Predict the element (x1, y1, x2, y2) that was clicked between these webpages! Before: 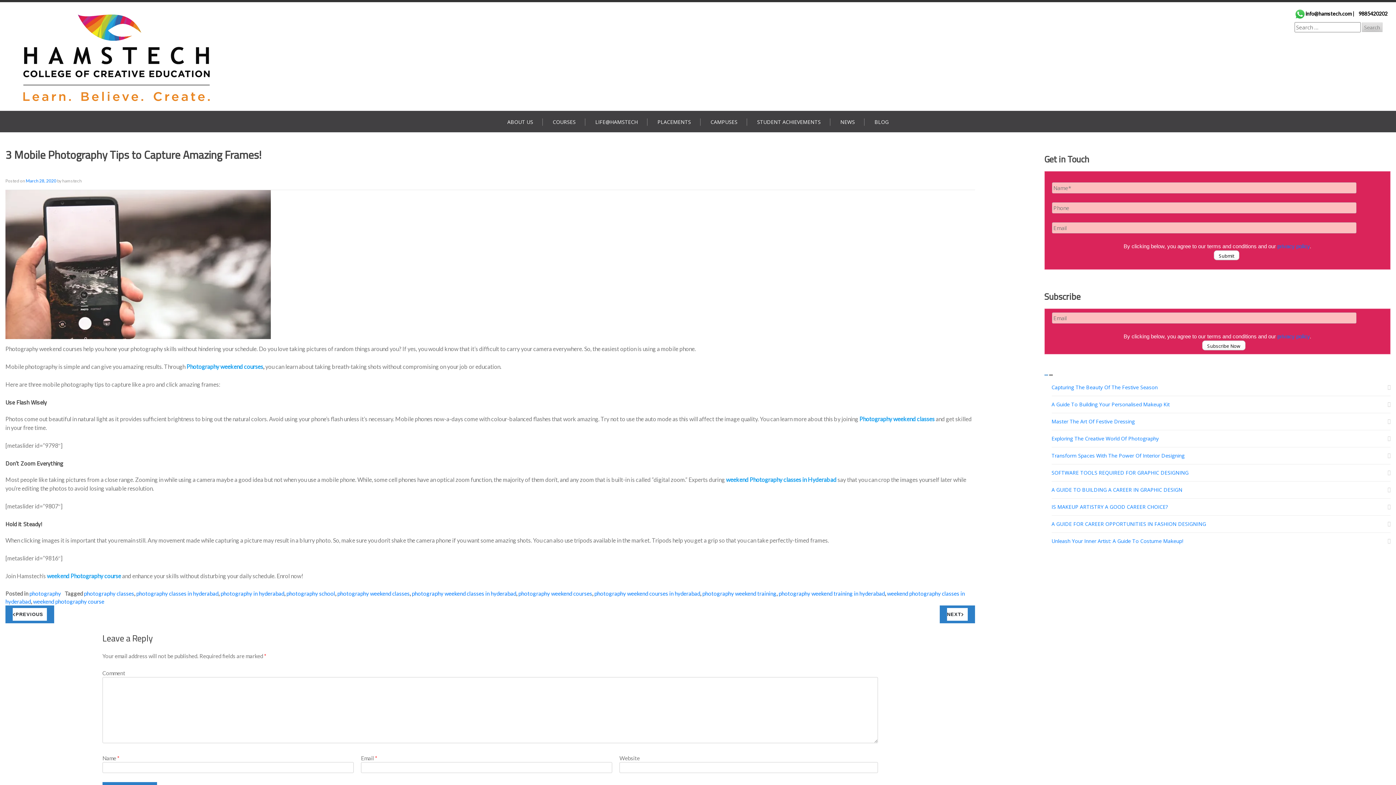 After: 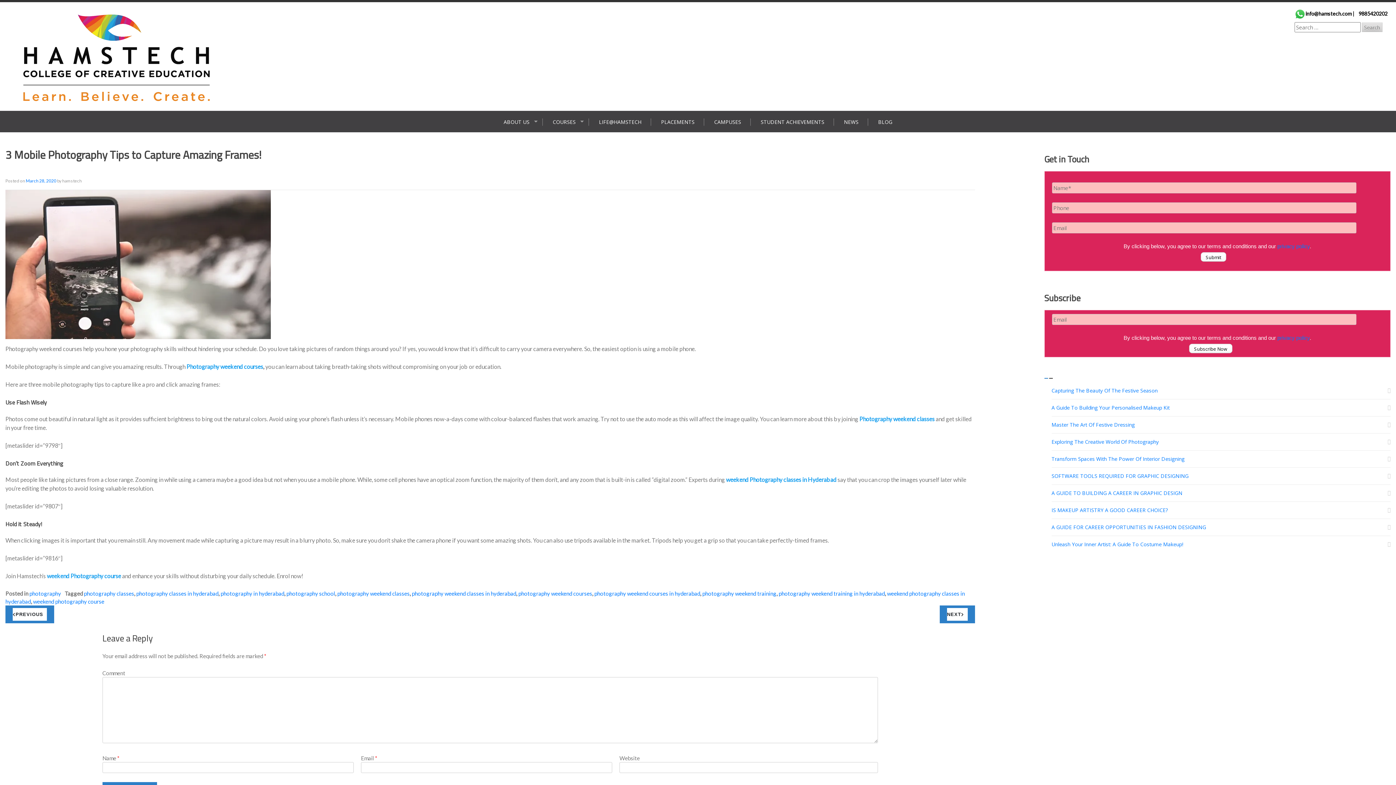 Action: label: privacy policy bbox: (1277, 243, 1310, 249)